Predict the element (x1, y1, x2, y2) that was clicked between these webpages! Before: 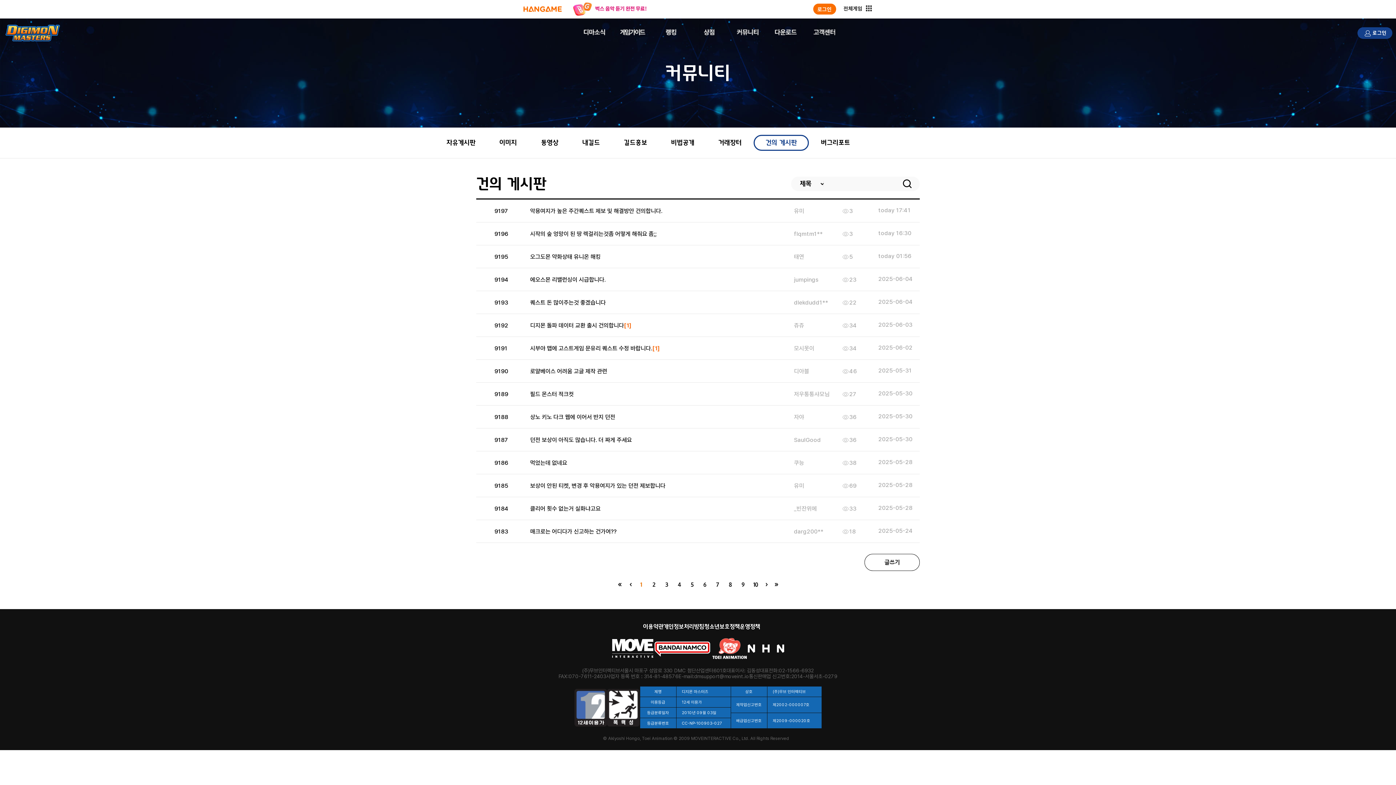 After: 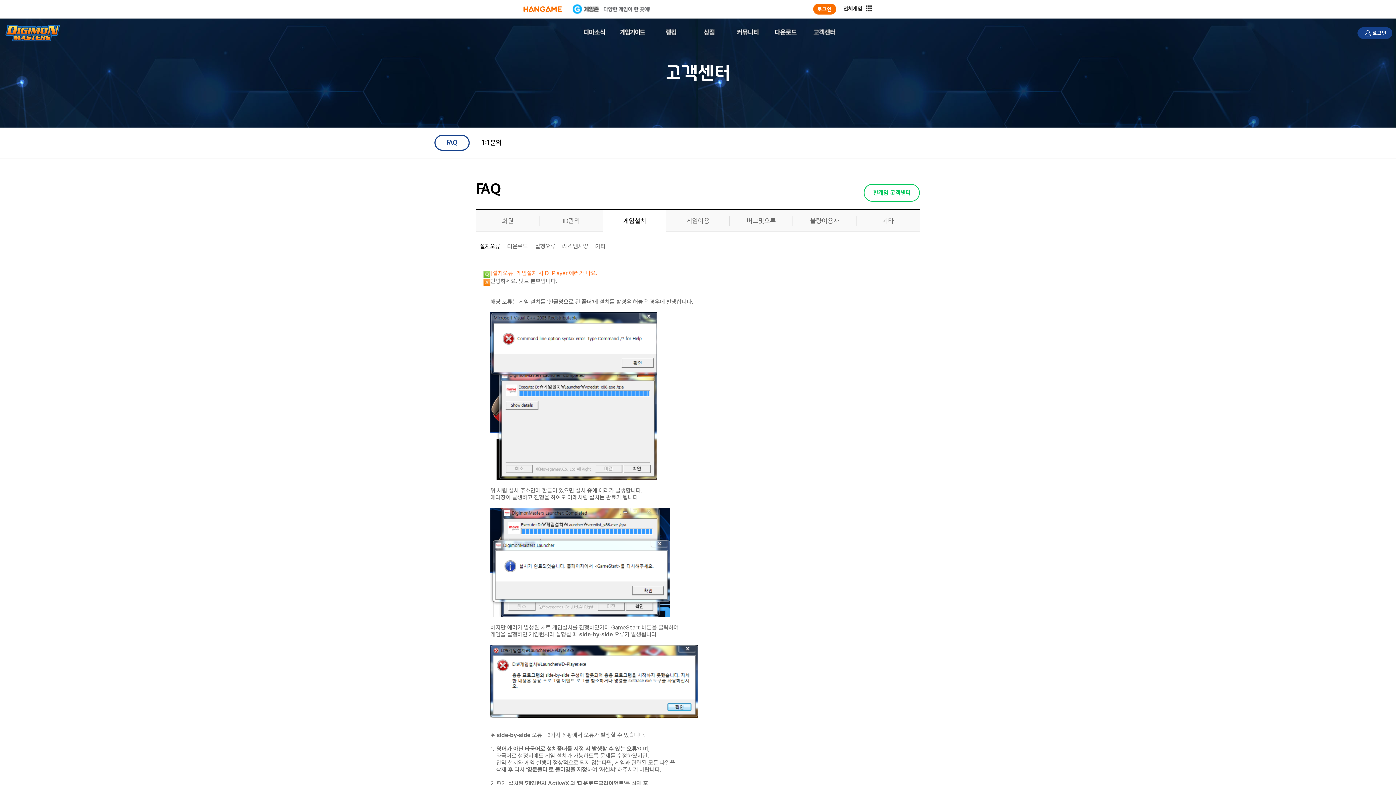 Action: label: 고객센터 bbox: (811, 27, 837, 36)